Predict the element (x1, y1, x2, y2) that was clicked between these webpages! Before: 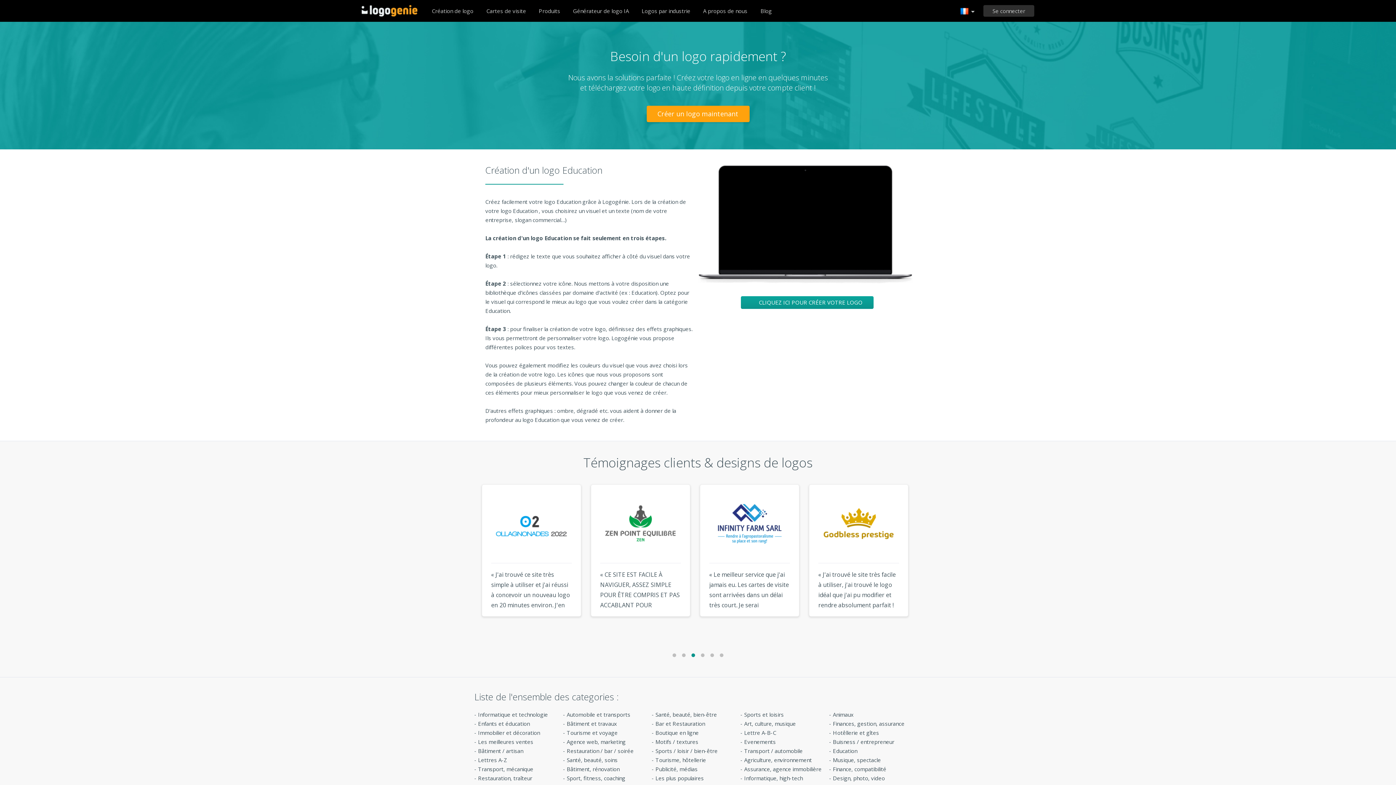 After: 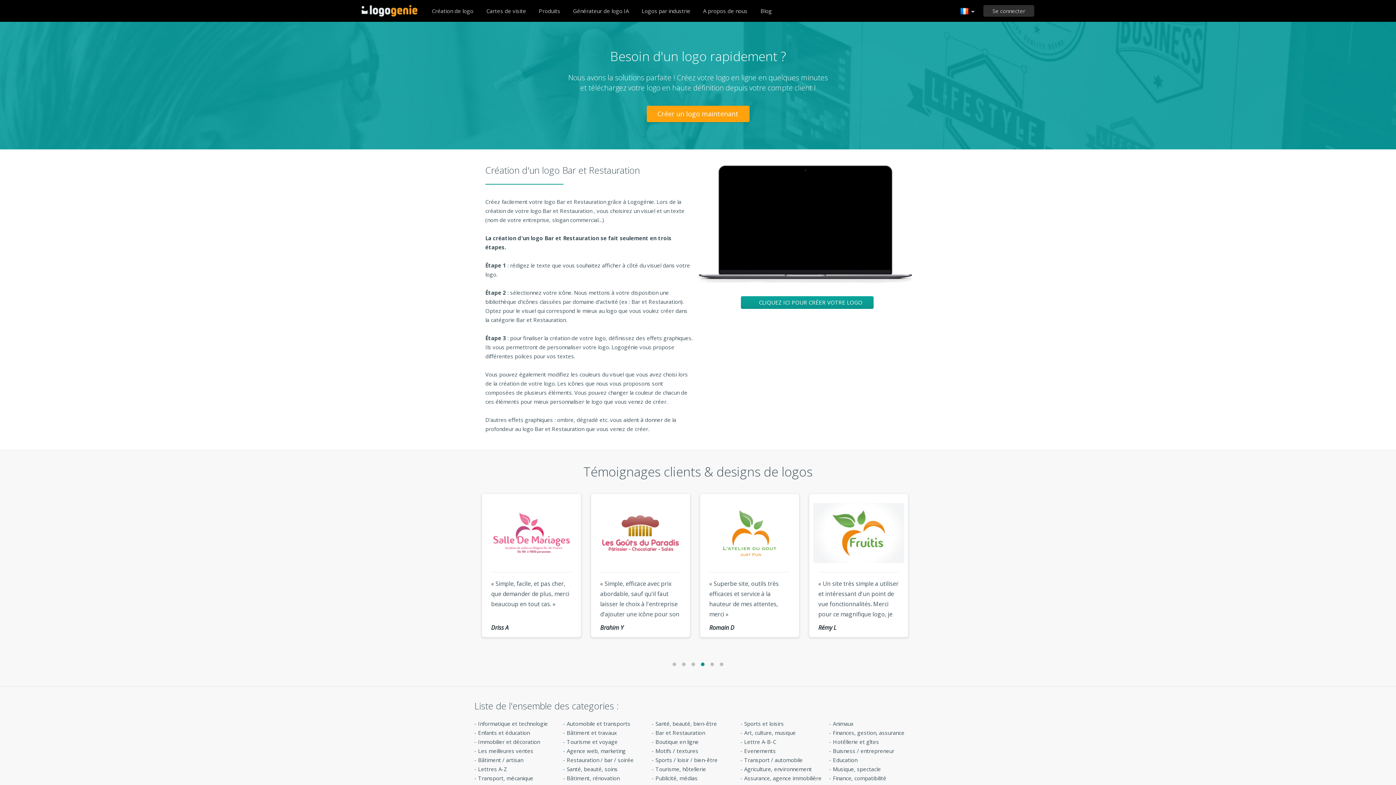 Action: bbox: (655, 720, 705, 727) label: Bar et Restauration